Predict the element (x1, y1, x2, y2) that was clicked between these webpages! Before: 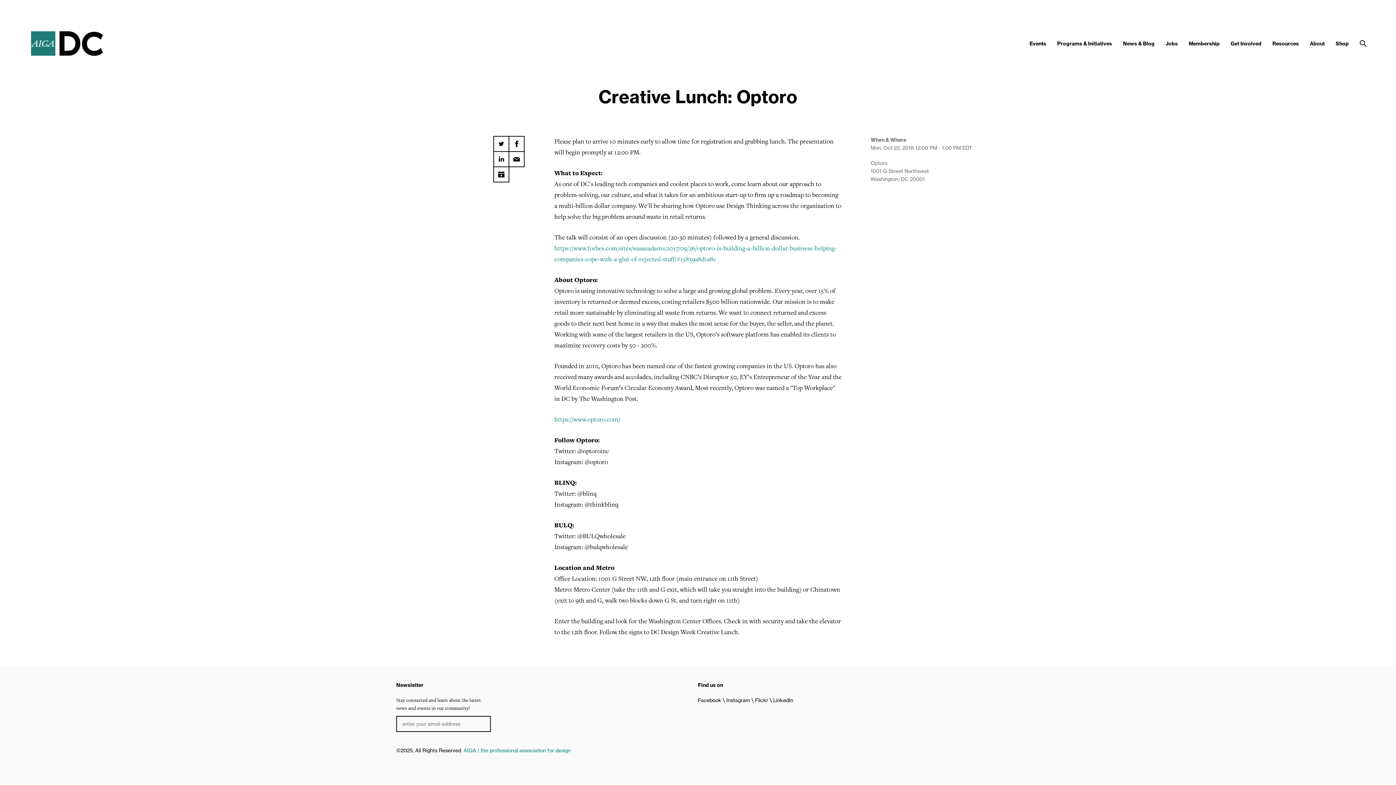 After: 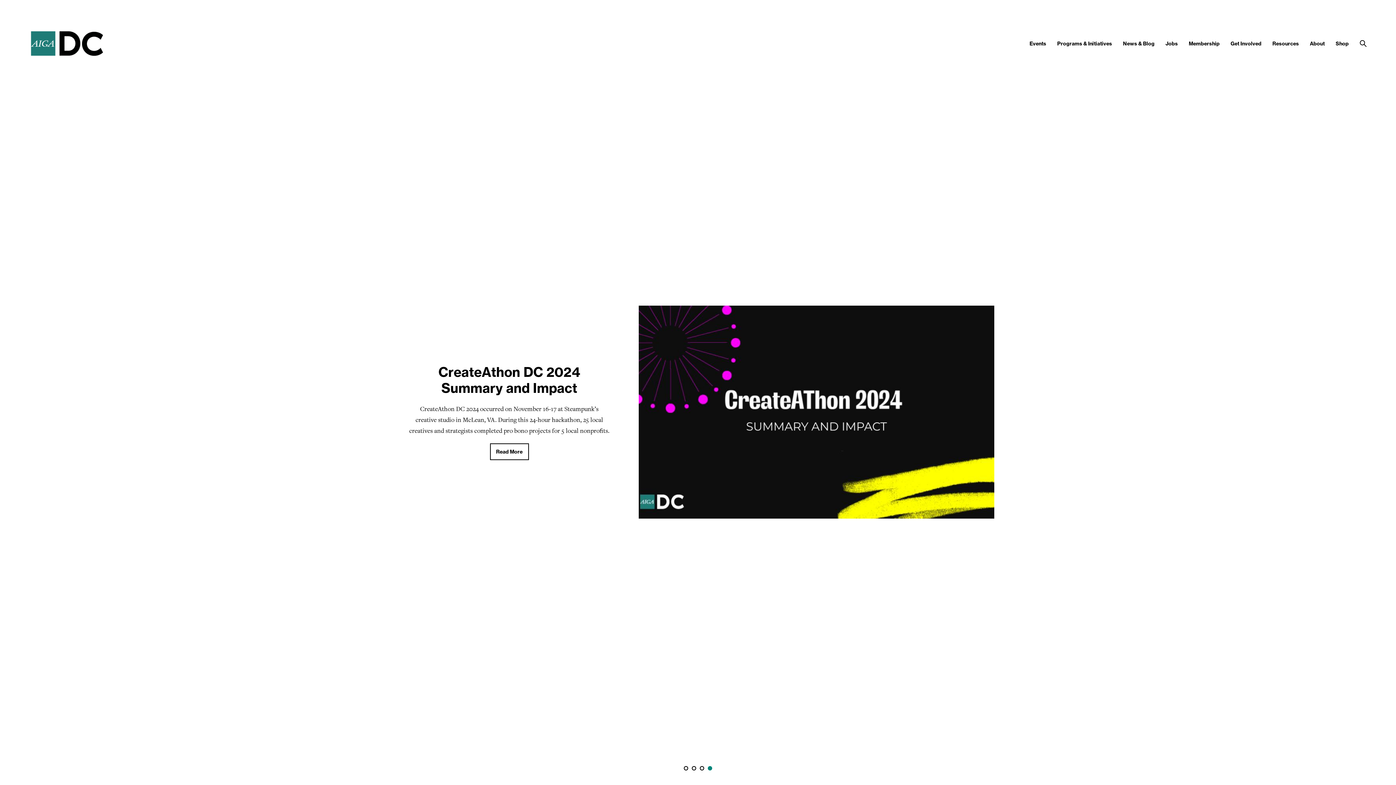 Action: bbox: (0, 29, 105, 58)